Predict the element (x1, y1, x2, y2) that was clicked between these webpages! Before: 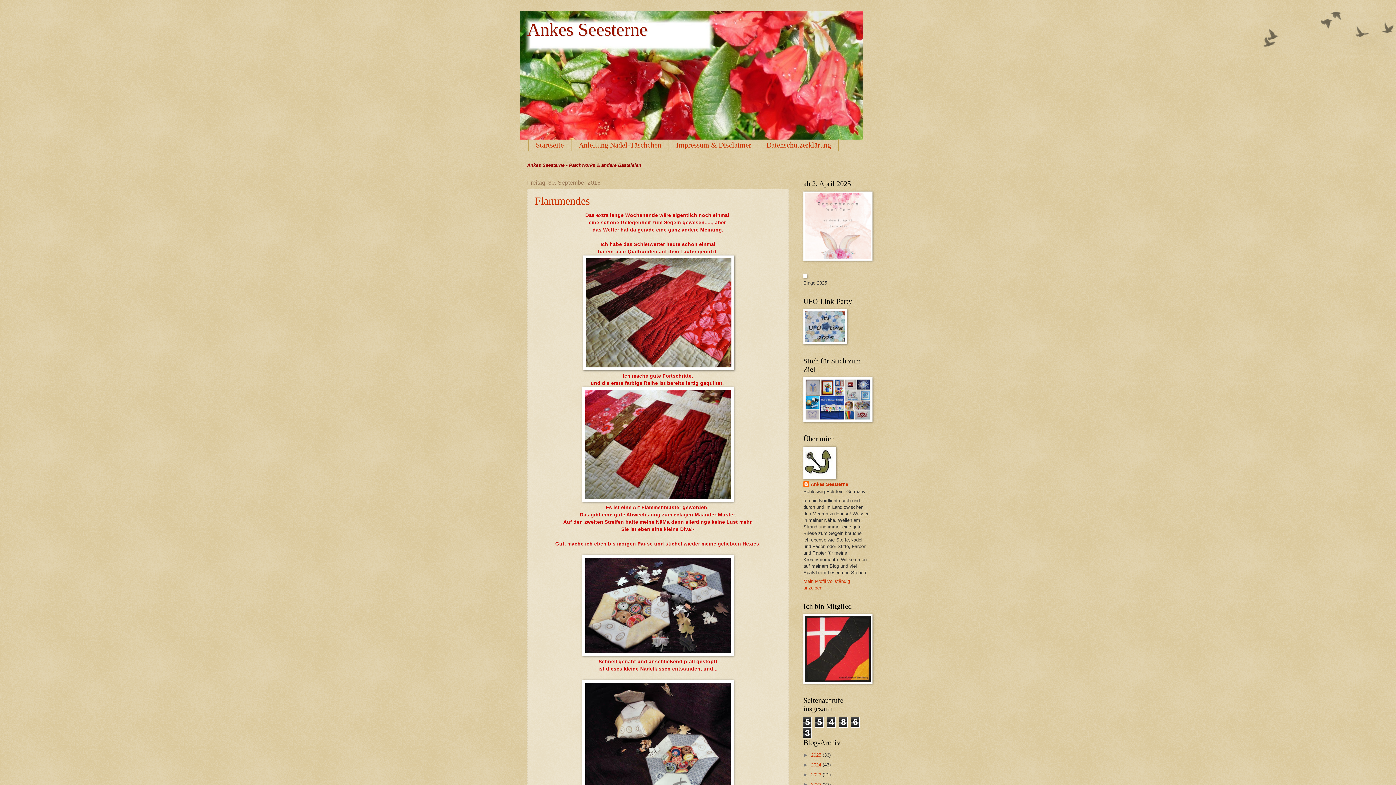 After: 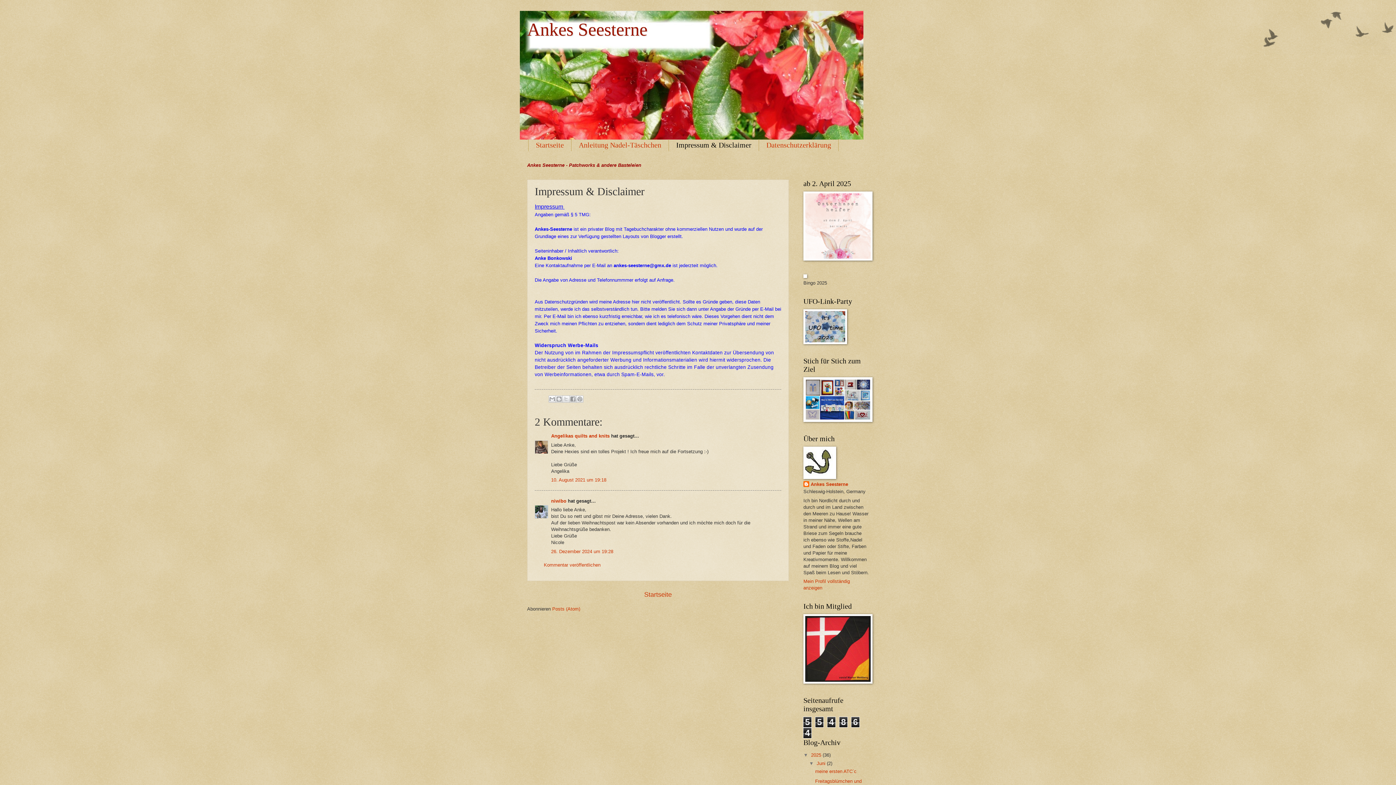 Action: label: Impressum & Disclaimer bbox: (669, 139, 759, 151)